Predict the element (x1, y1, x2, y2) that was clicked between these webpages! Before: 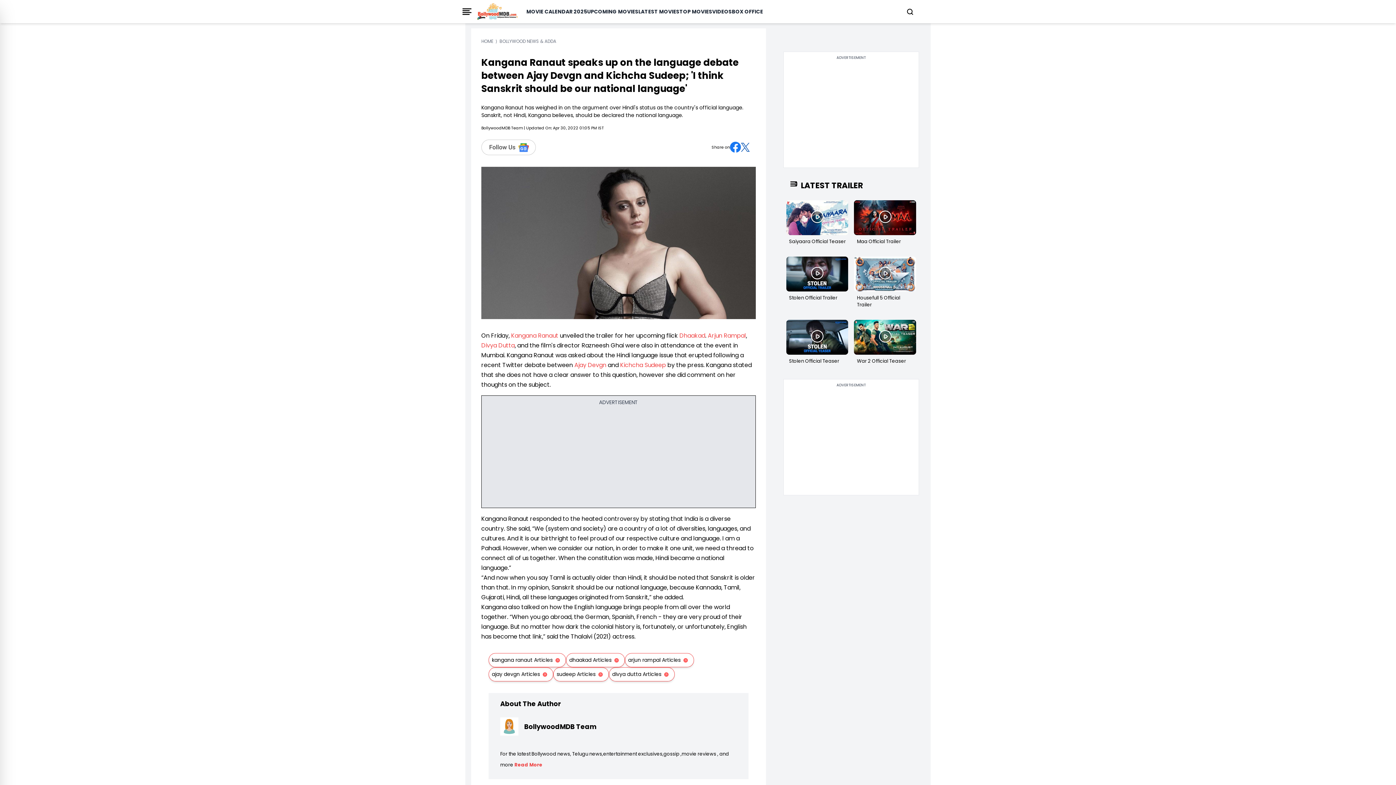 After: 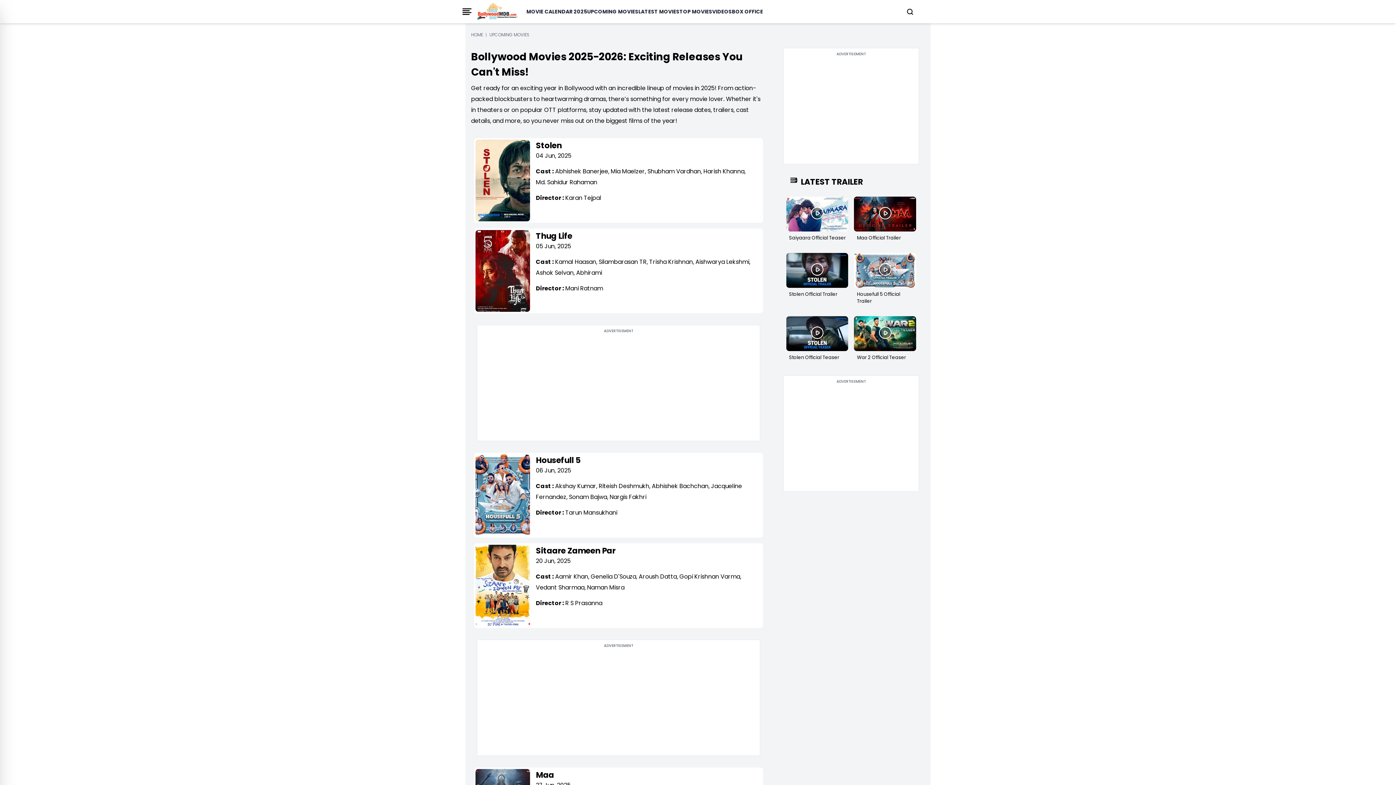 Action: bbox: (587, 7, 638, 15) label: UPCOMING MOVIES